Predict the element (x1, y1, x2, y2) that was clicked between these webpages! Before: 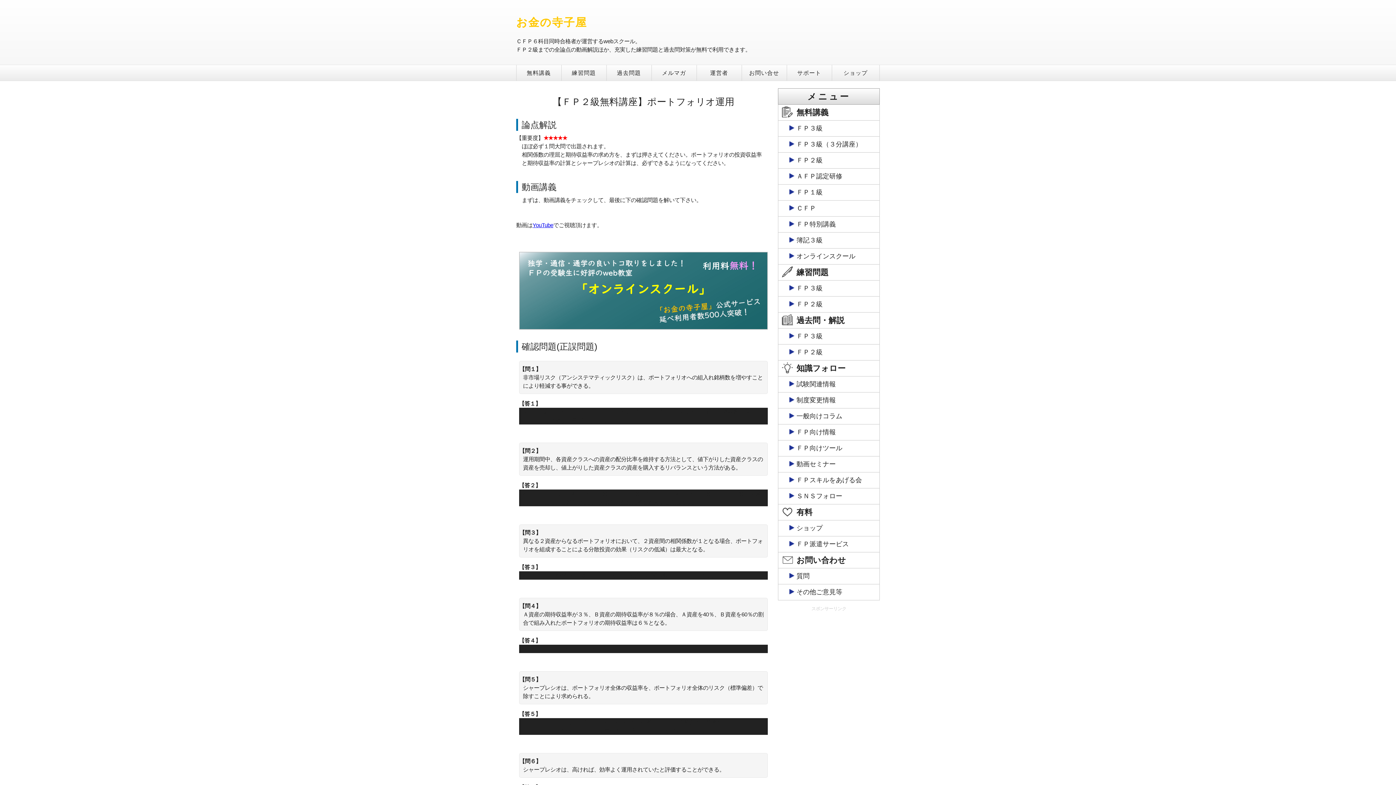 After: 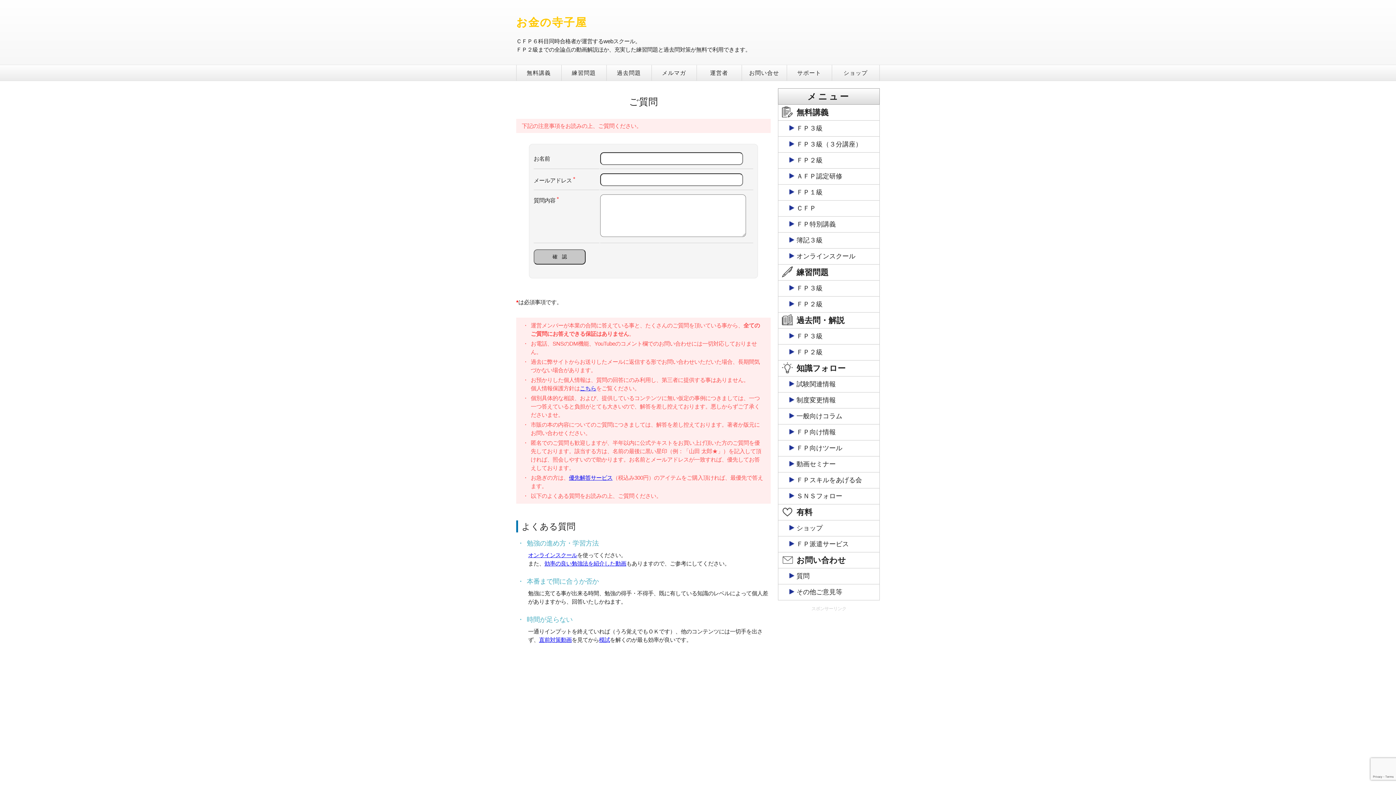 Action: label: 質問 bbox: (796, 568, 879, 584)